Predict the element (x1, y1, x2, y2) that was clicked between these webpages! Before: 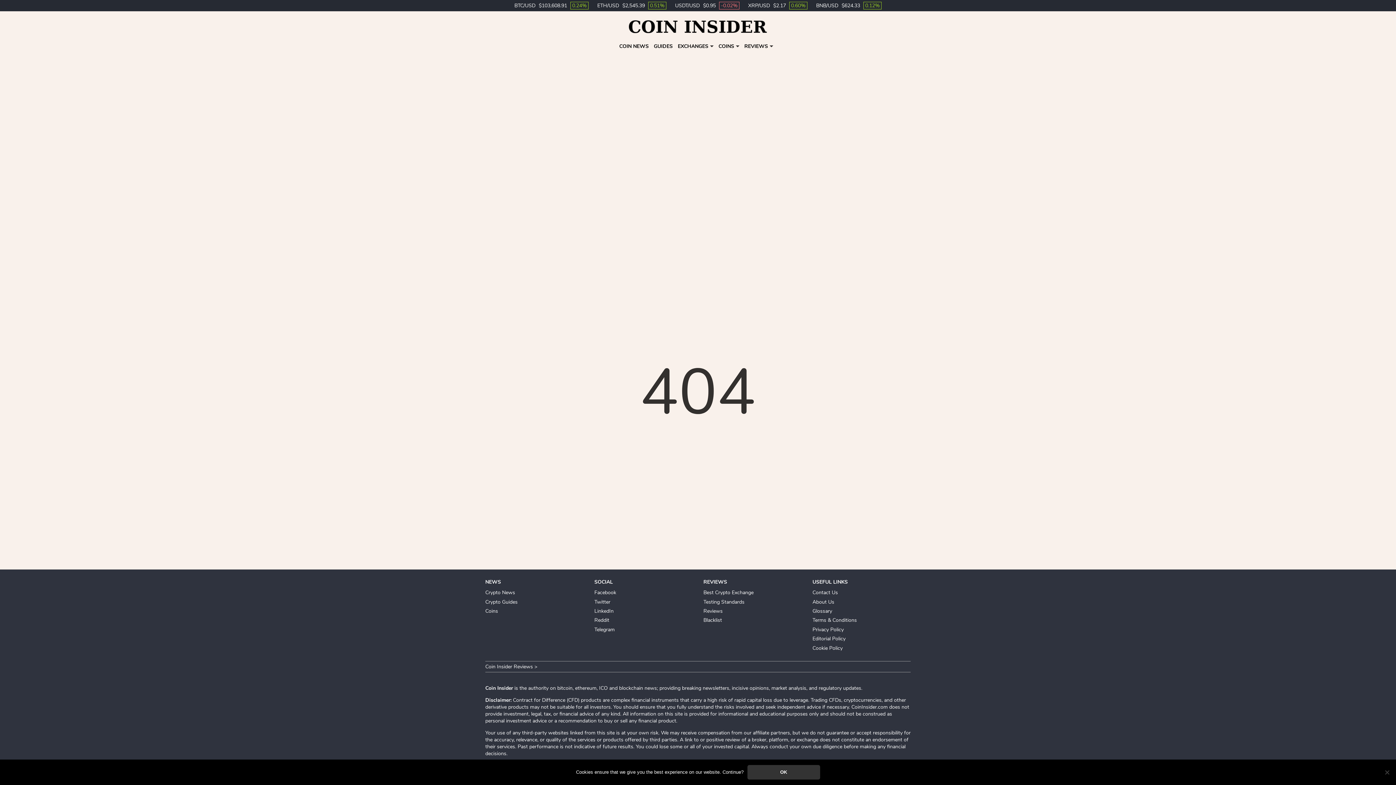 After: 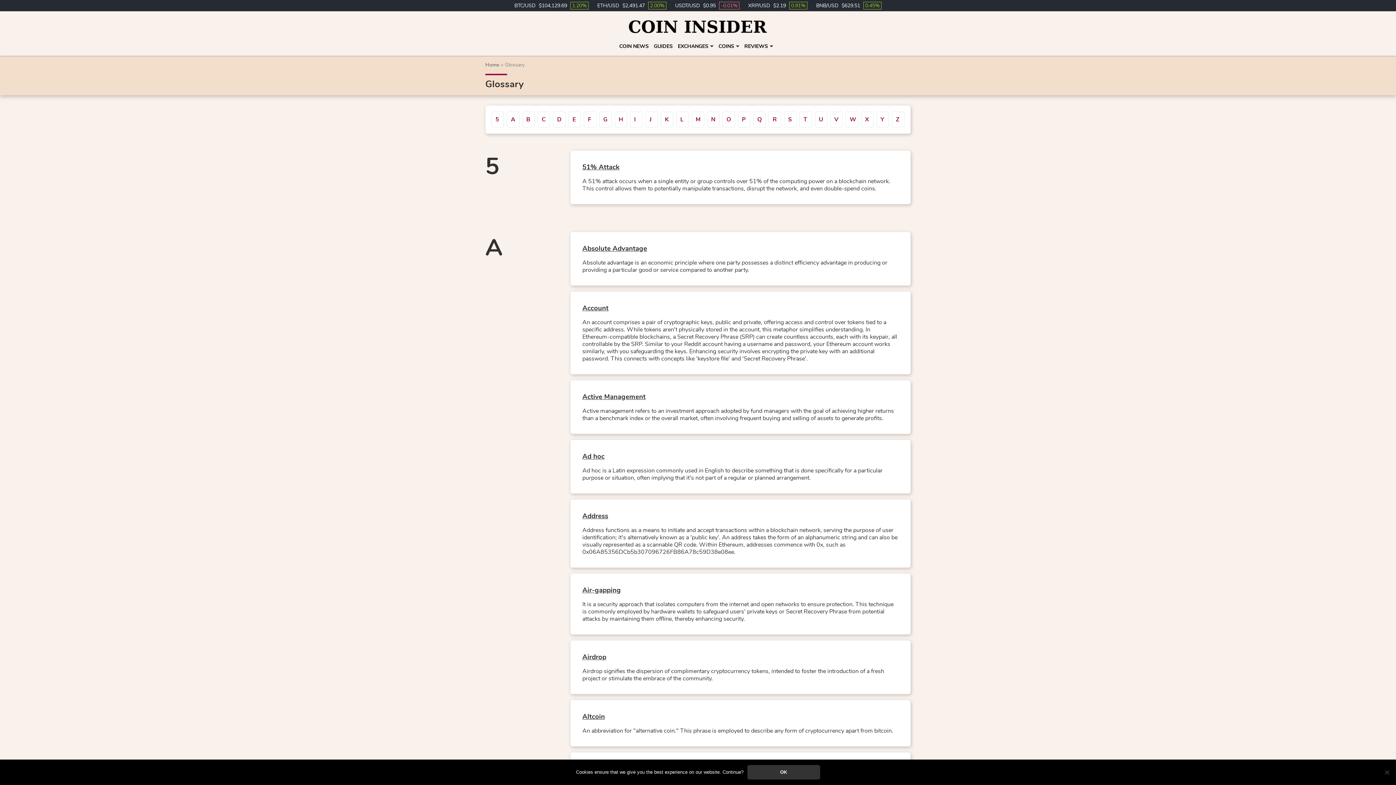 Action: bbox: (812, 608, 832, 614) label: Glossary